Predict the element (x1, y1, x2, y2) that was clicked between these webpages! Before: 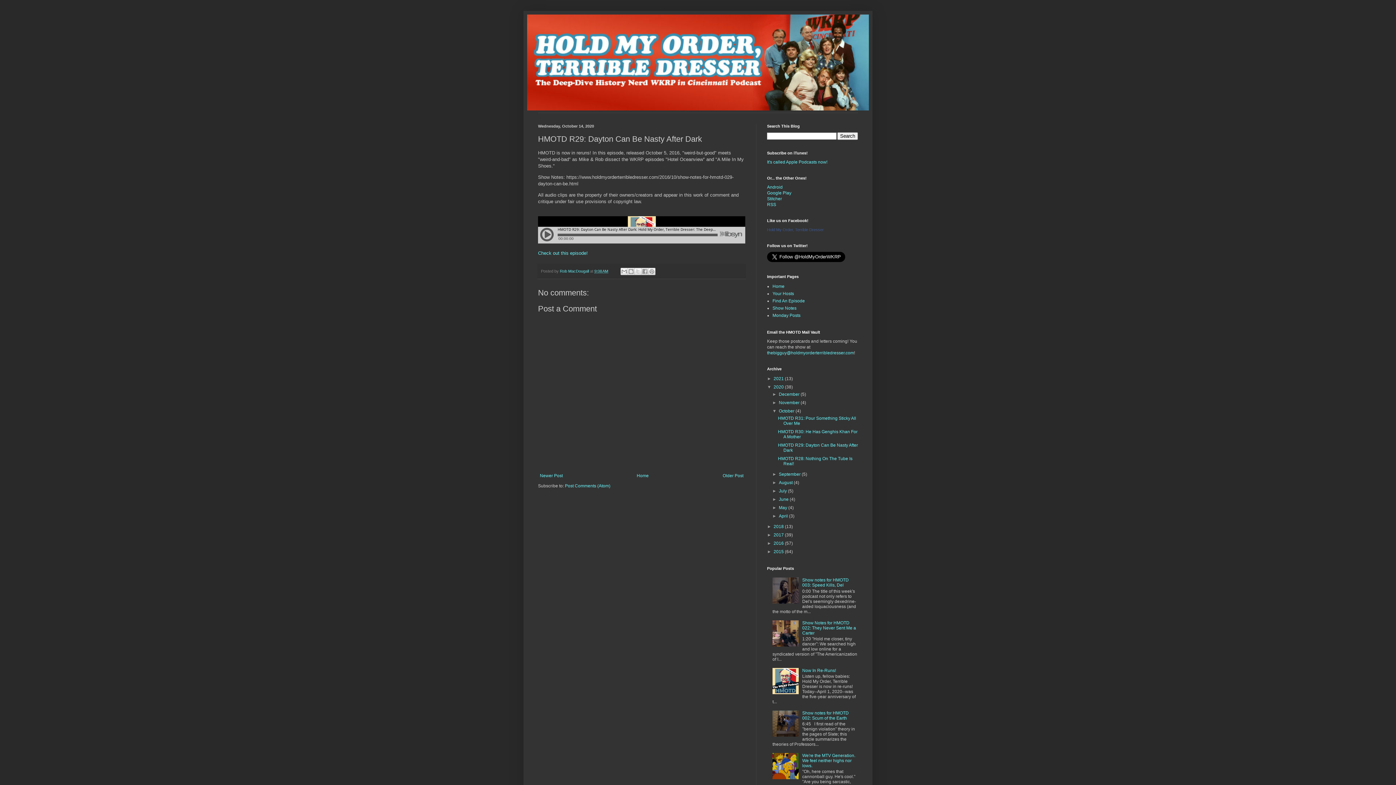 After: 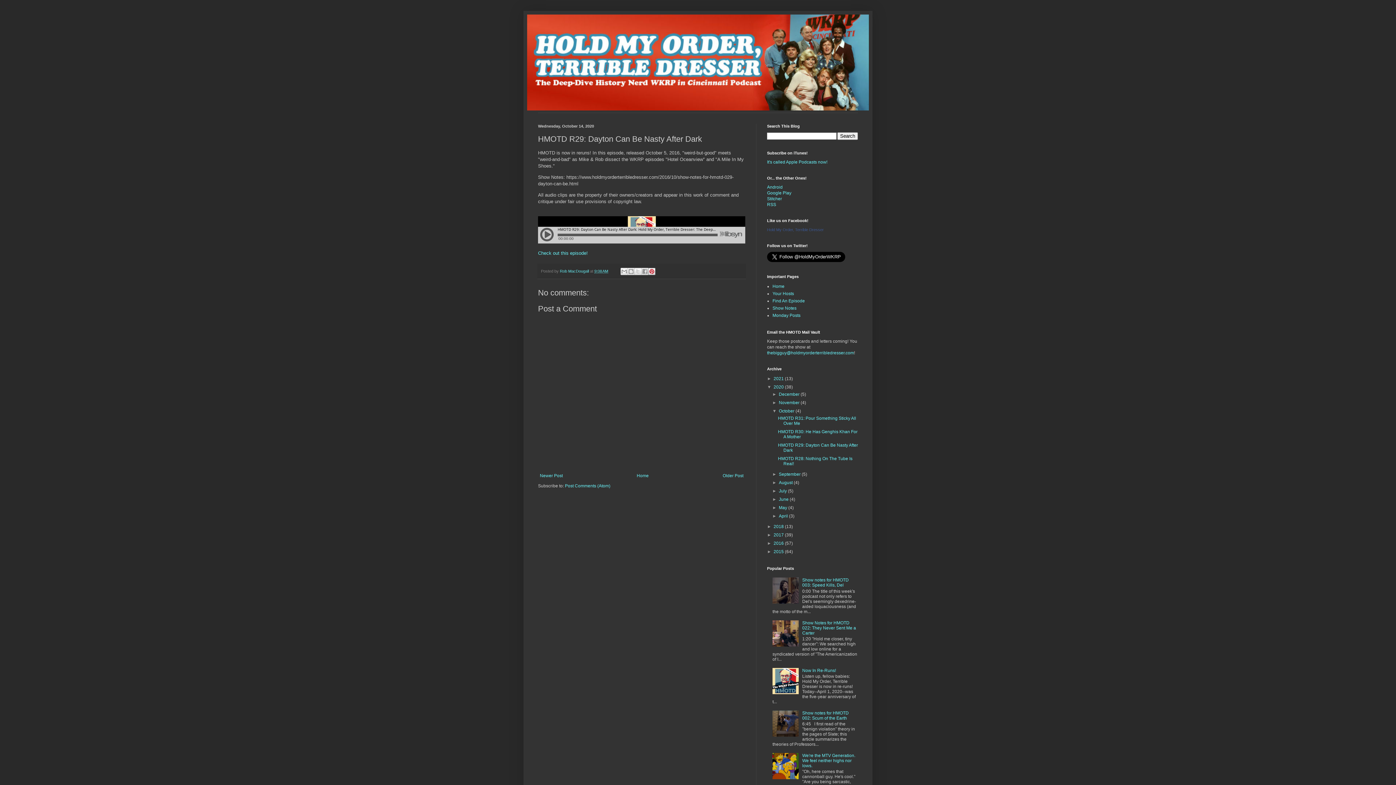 Action: bbox: (648, 267, 655, 275) label: Share to Pinterest